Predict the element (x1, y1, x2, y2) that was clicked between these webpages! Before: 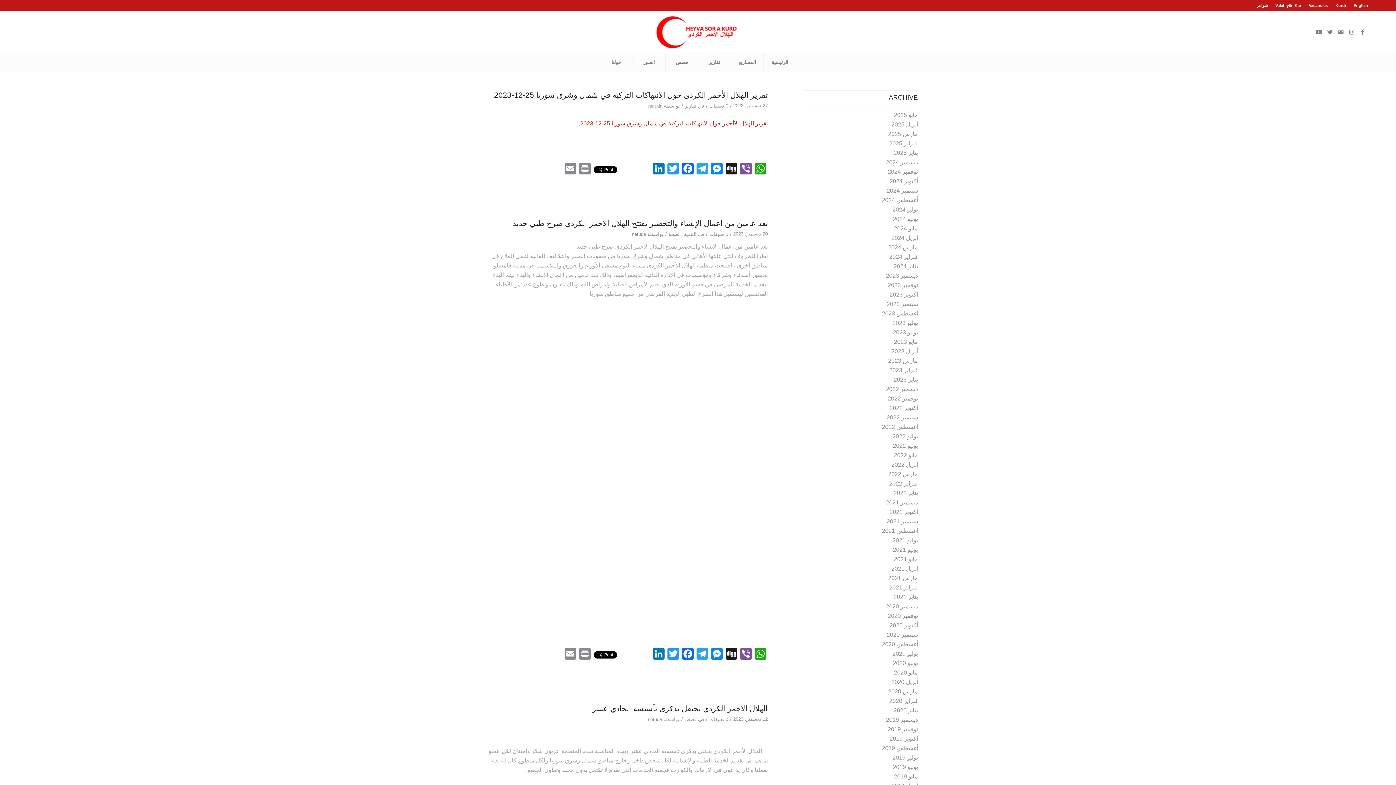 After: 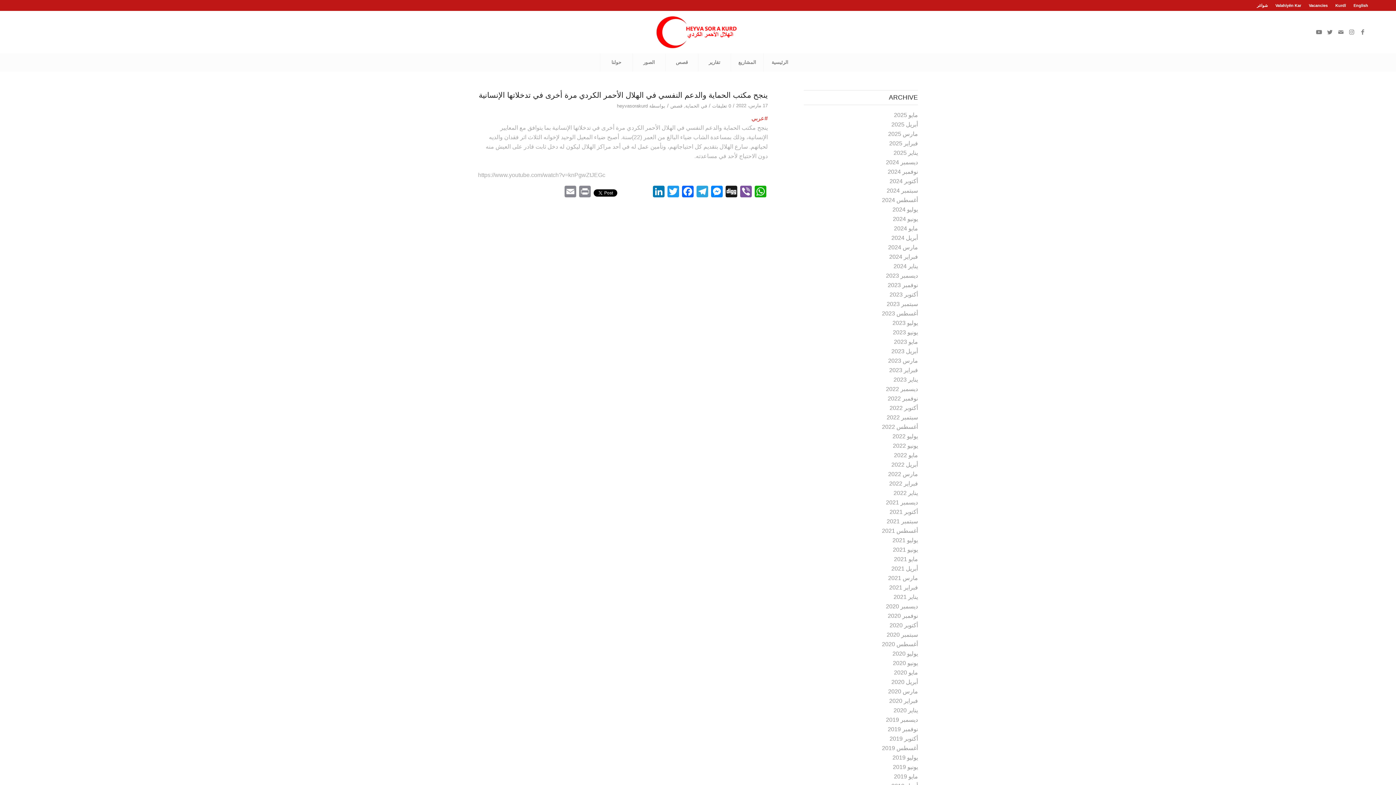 Action: bbox: (888, 471, 918, 477) label: مارس 2022